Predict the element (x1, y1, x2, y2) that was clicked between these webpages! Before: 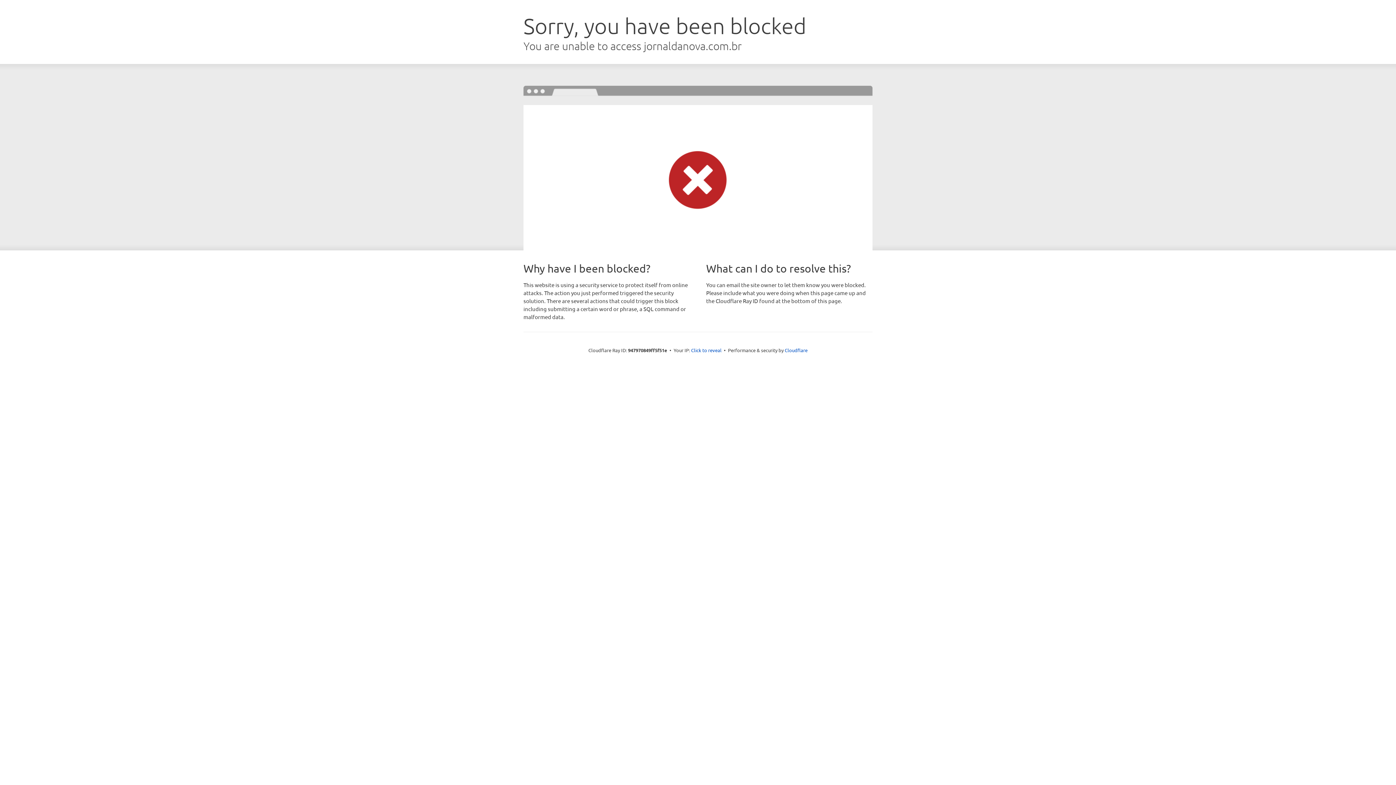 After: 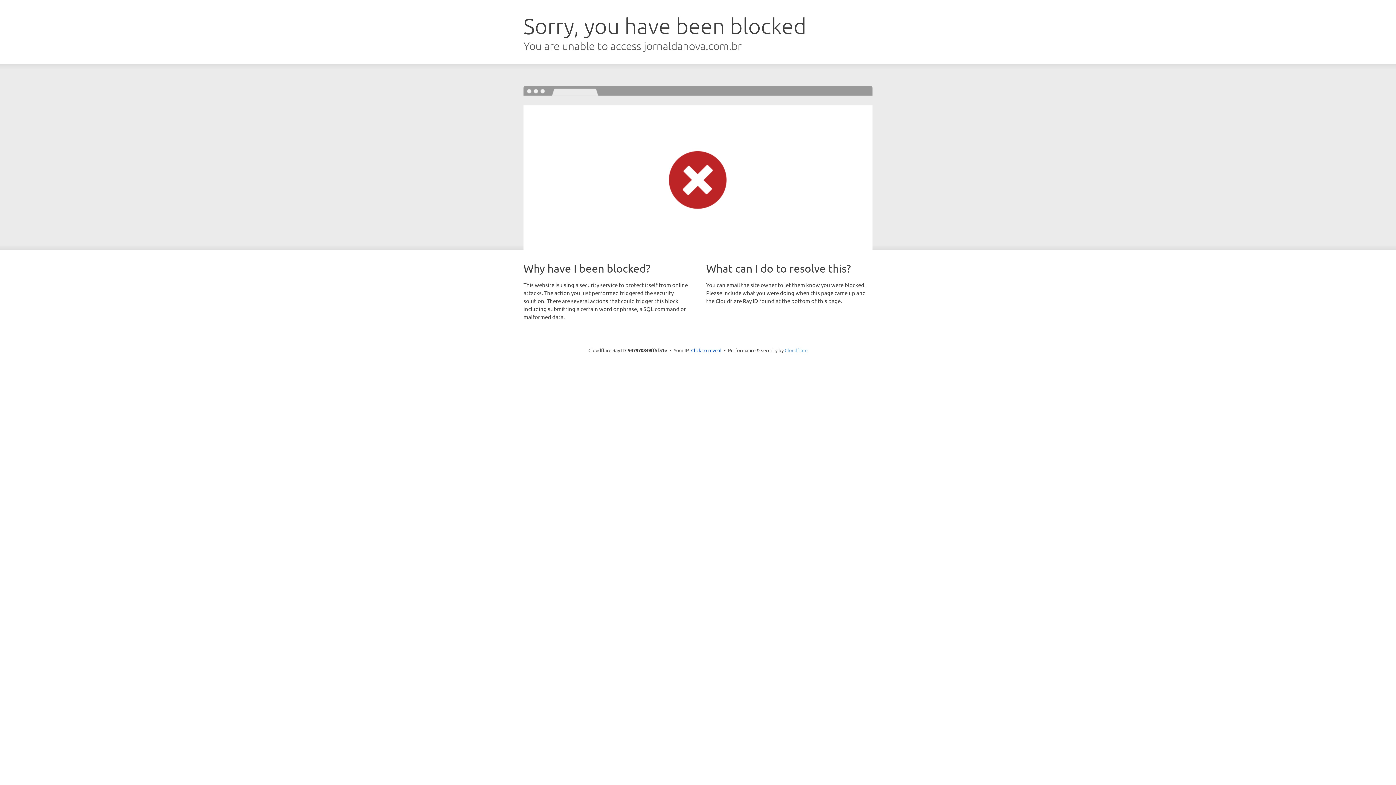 Action: label: Cloudflare bbox: (784, 347, 807, 353)